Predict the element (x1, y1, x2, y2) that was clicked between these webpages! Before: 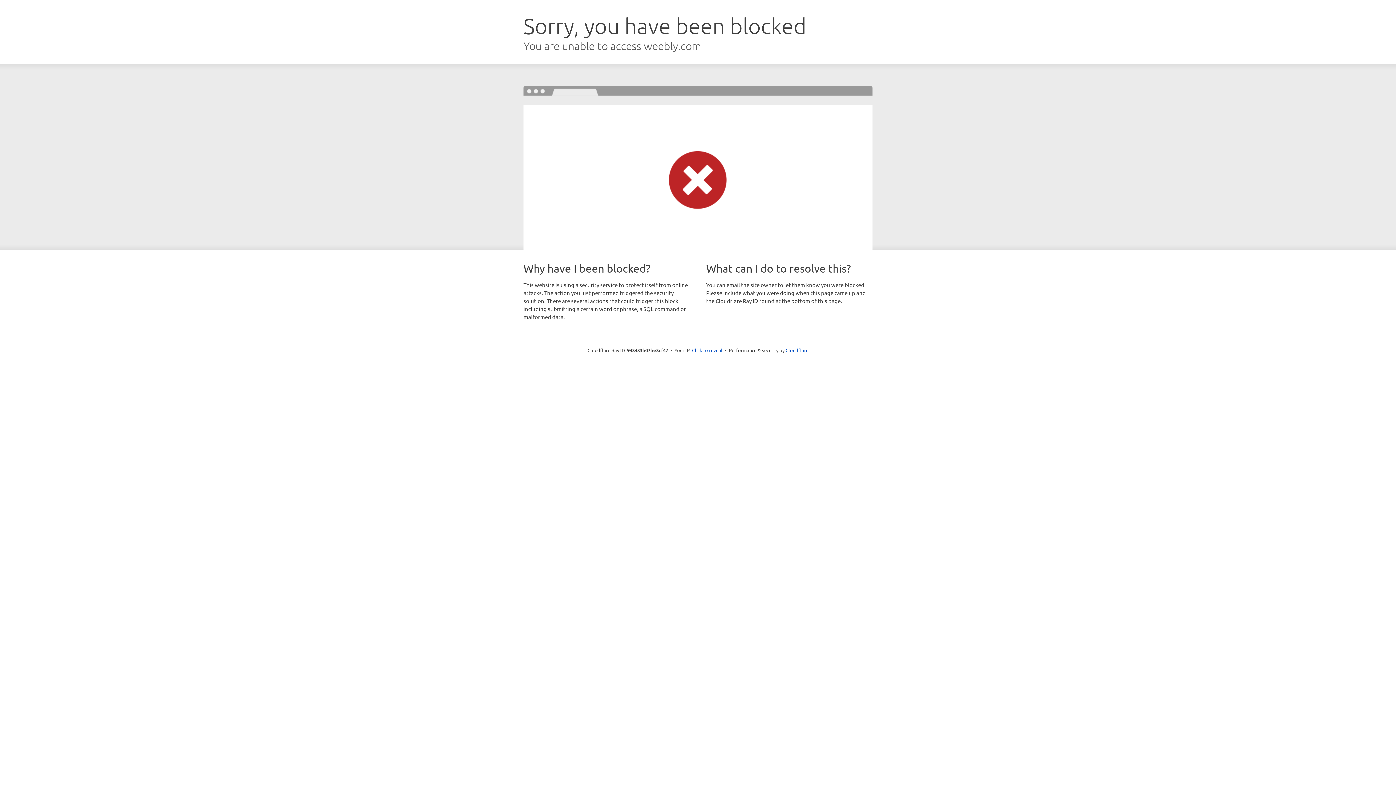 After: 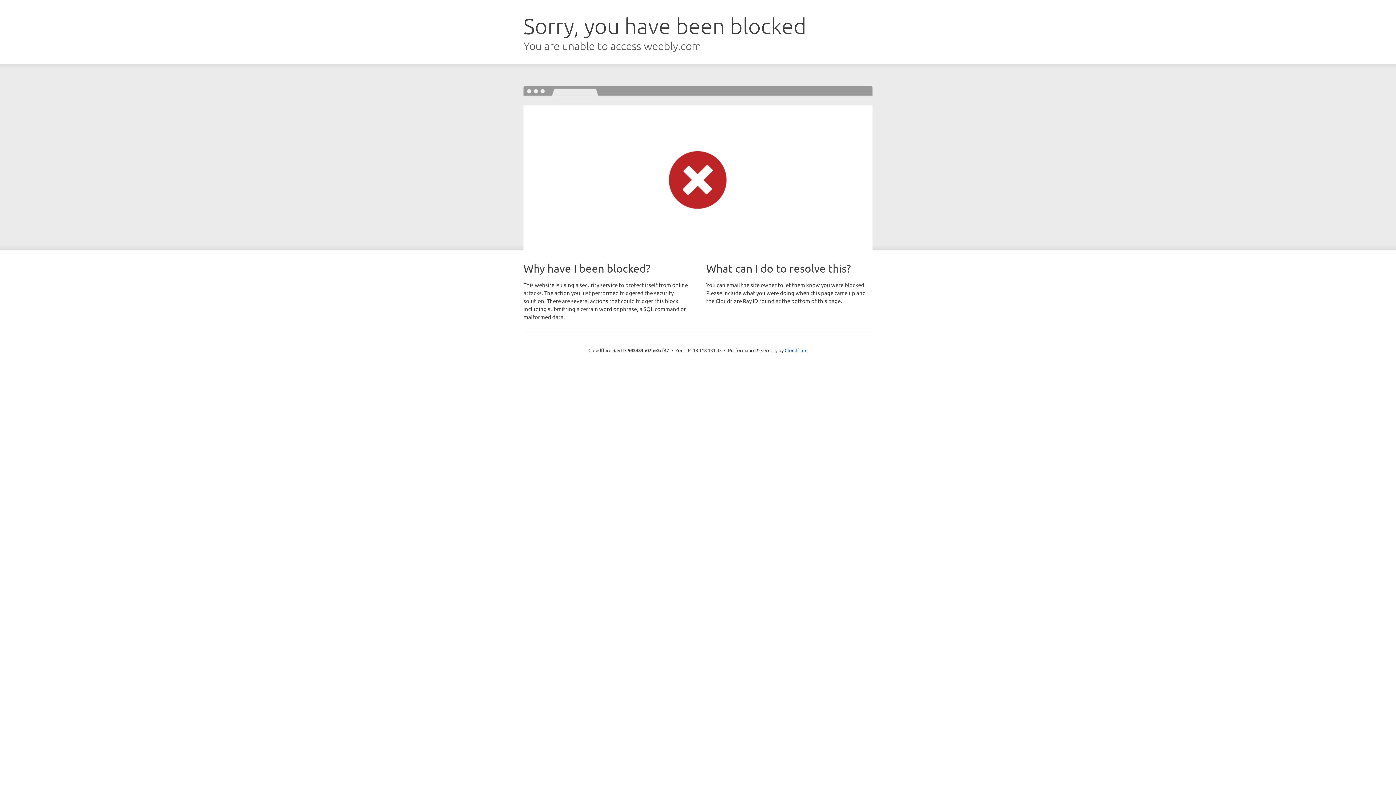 Action: bbox: (692, 346, 722, 353) label: Click to reveal